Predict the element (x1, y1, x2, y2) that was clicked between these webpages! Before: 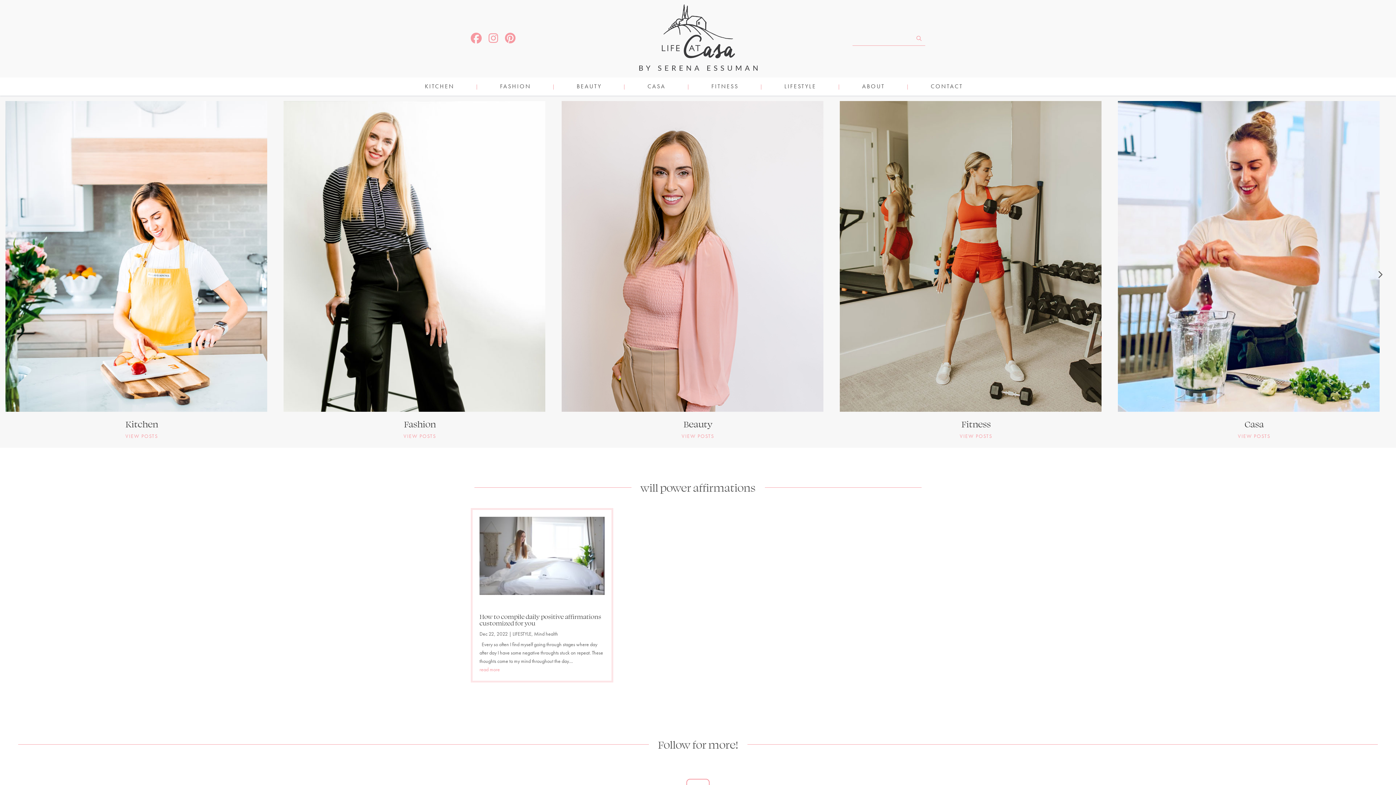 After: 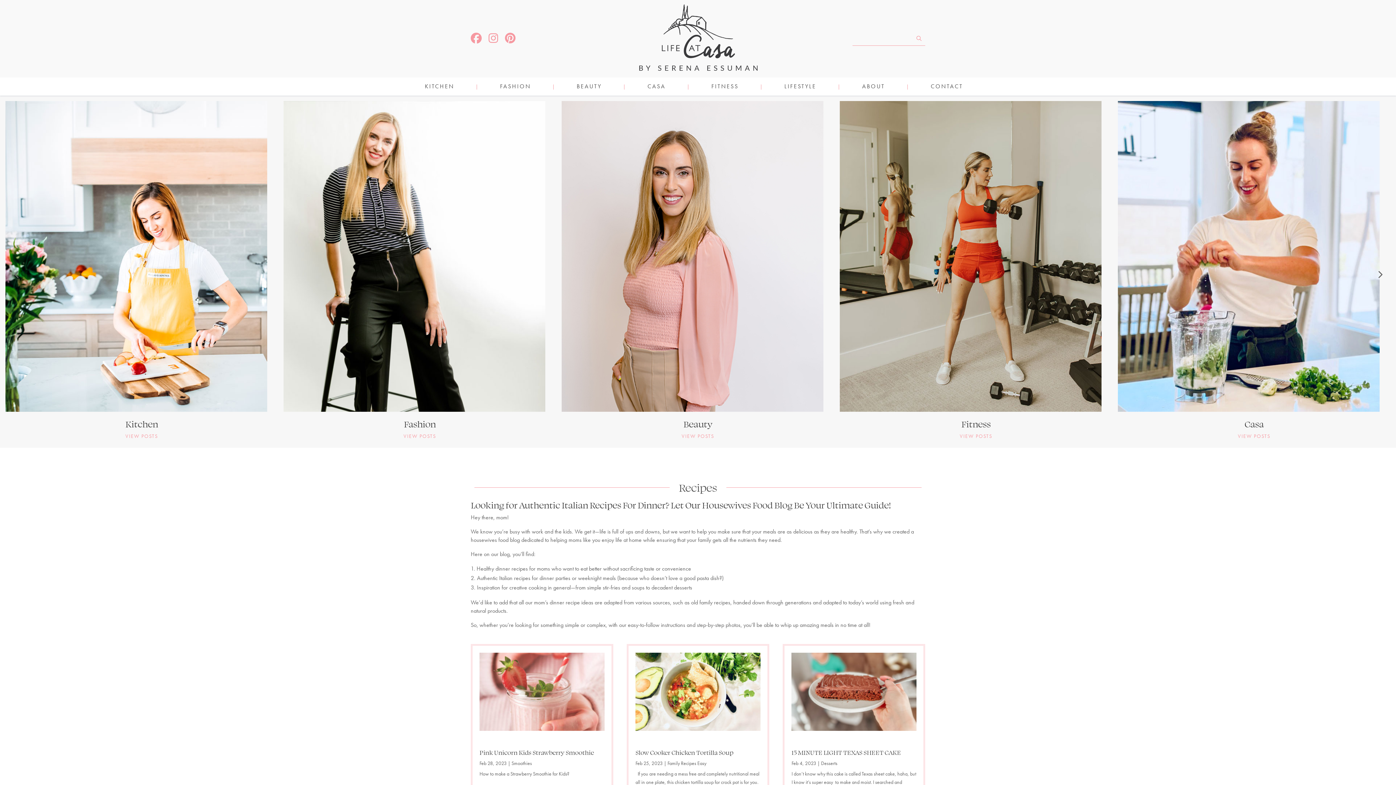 Action: bbox: (411, 84, 468, 92) label: KITCHEN